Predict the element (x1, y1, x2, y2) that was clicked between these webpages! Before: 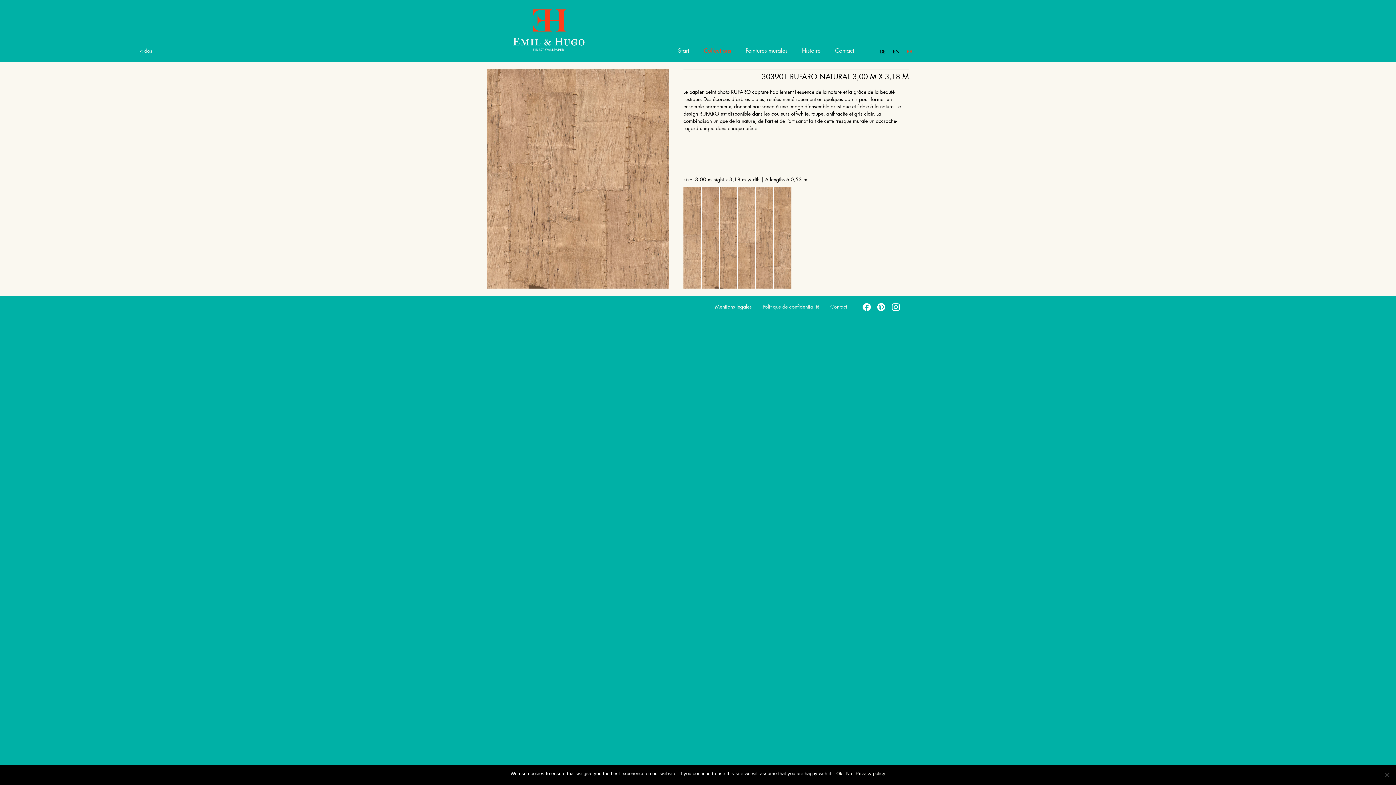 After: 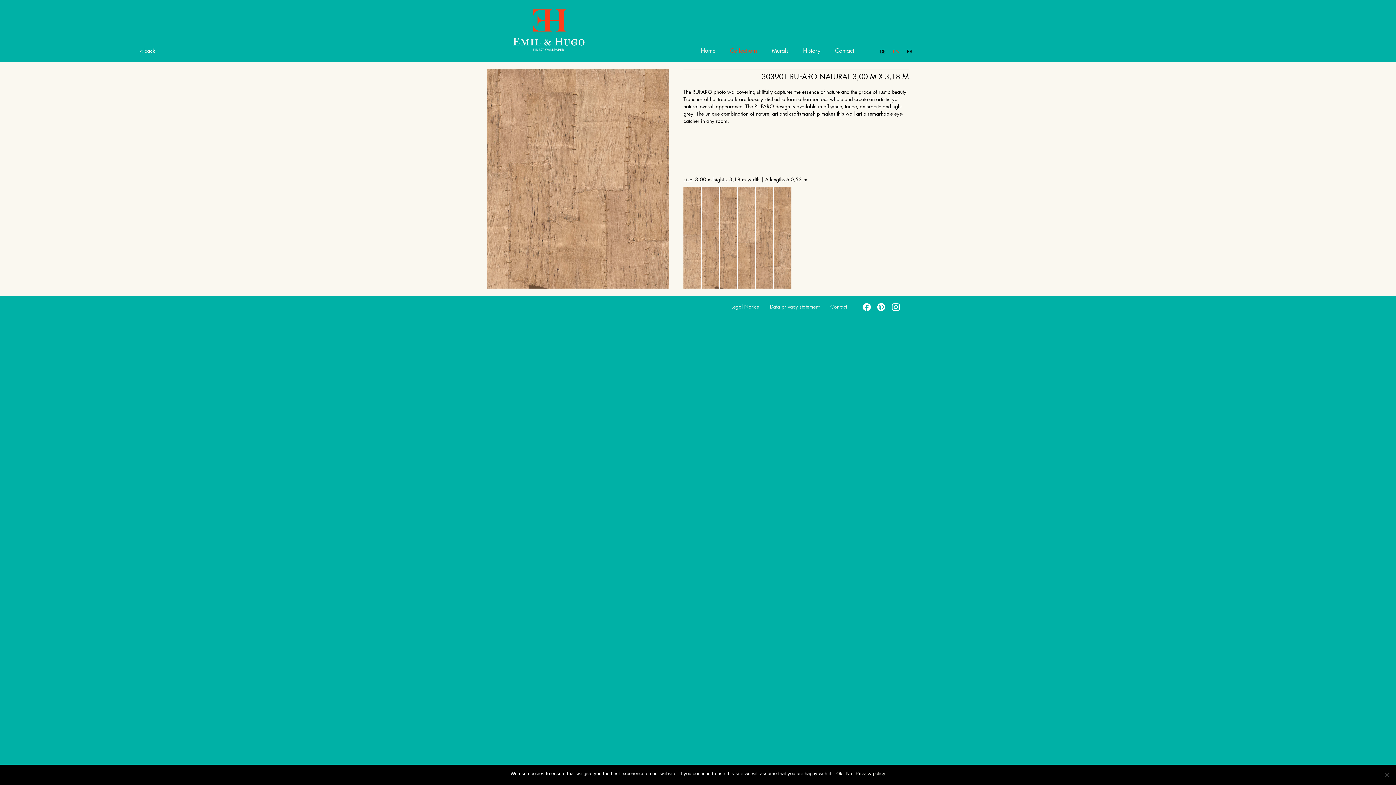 Action: bbox: (889, 45, 903, 61) label: EN